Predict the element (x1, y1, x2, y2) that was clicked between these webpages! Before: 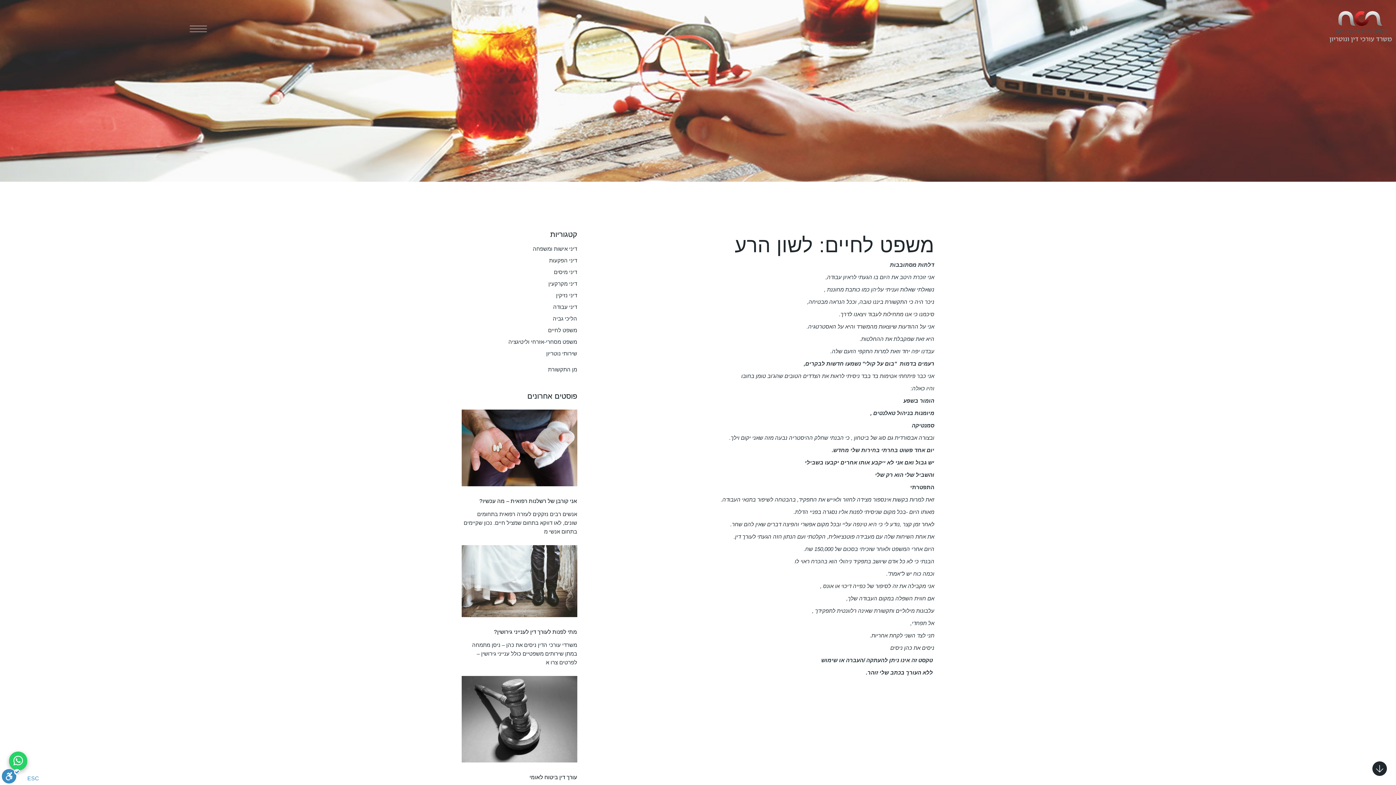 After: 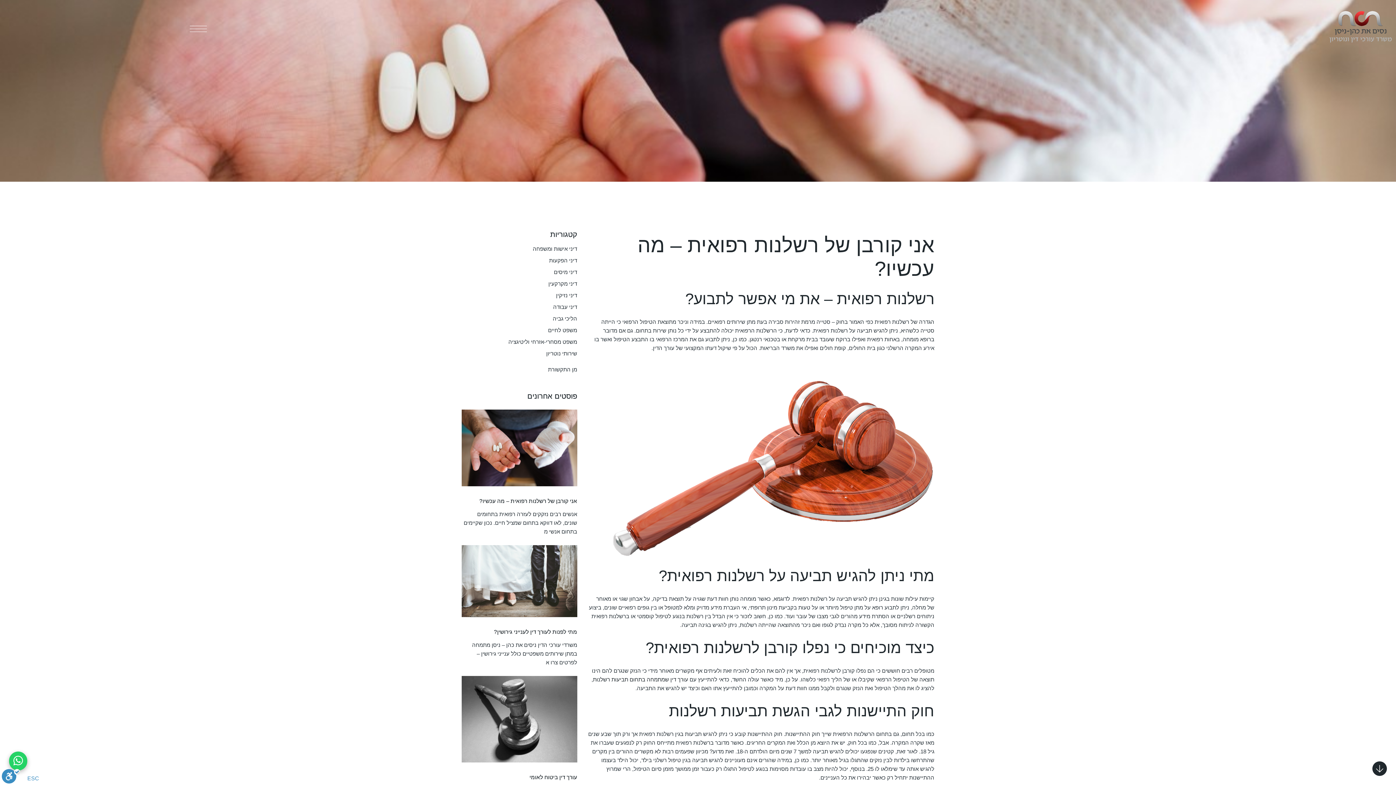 Action: bbox: (461, 409, 577, 486)